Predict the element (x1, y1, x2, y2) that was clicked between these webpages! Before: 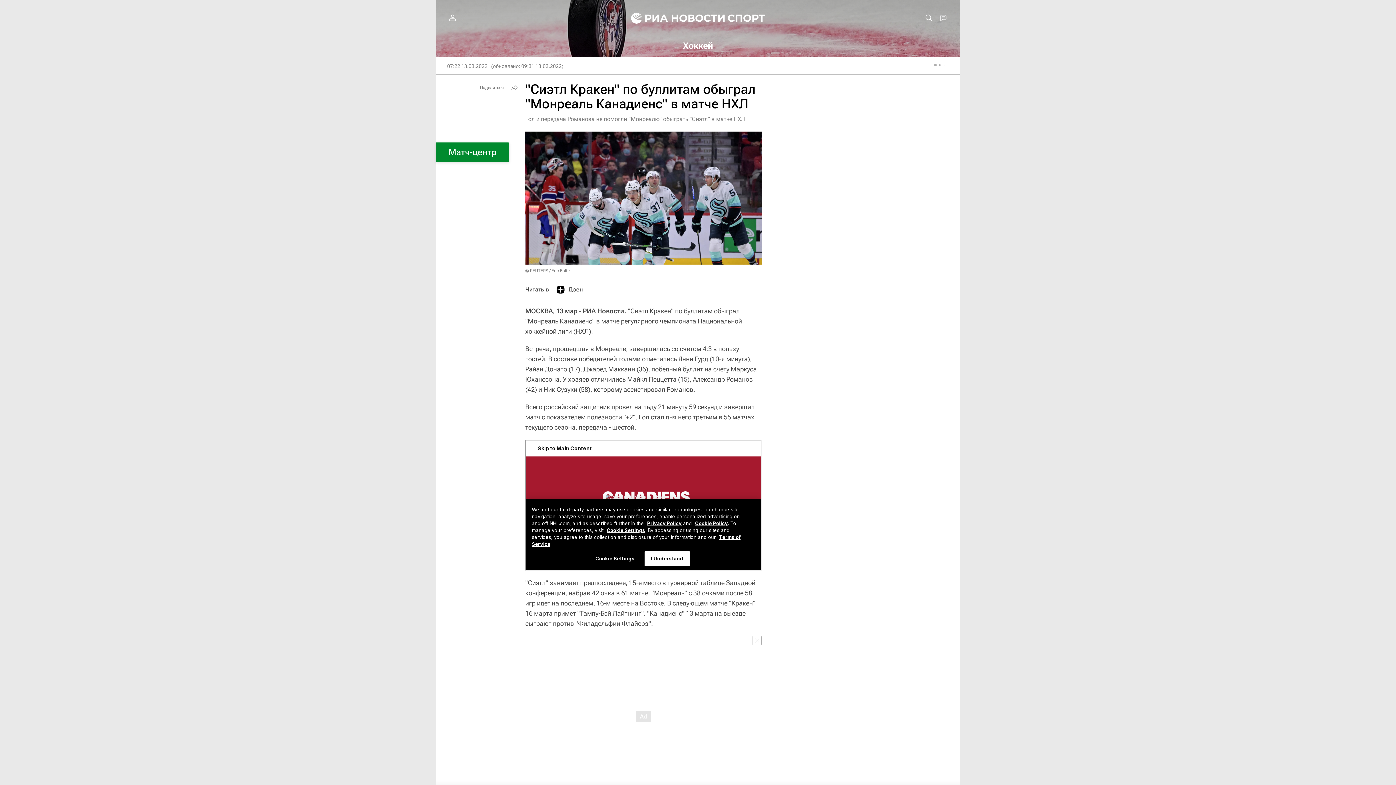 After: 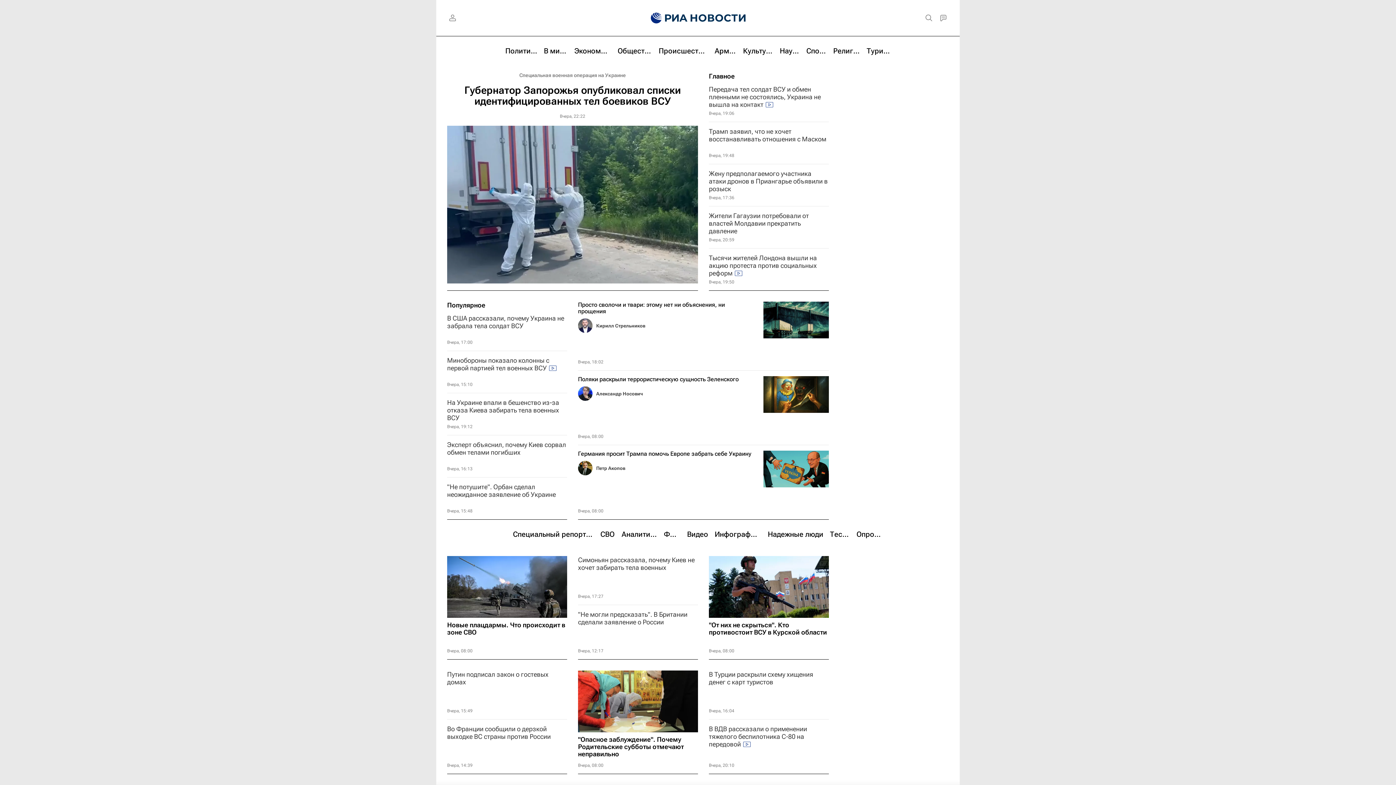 Action: bbox: (620, 0, 726, 36)